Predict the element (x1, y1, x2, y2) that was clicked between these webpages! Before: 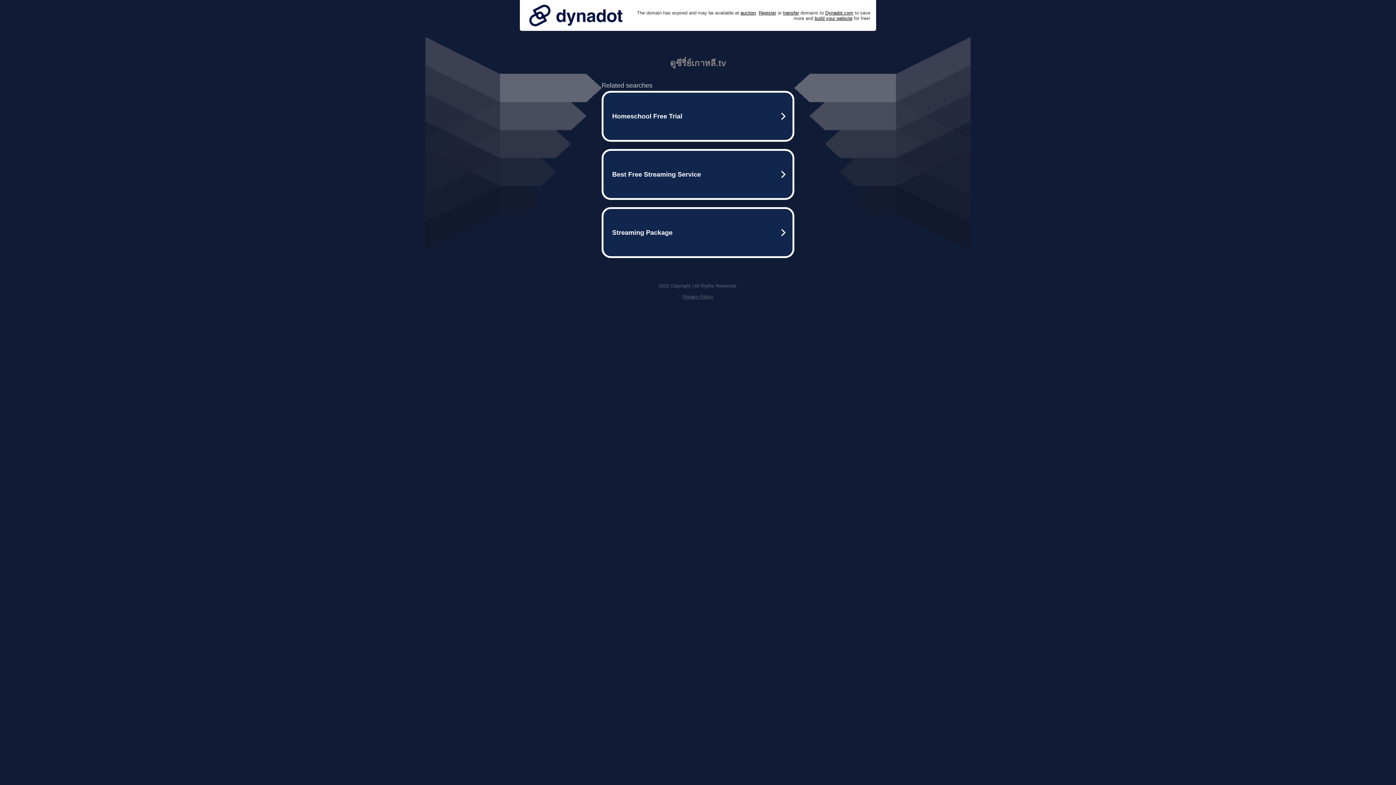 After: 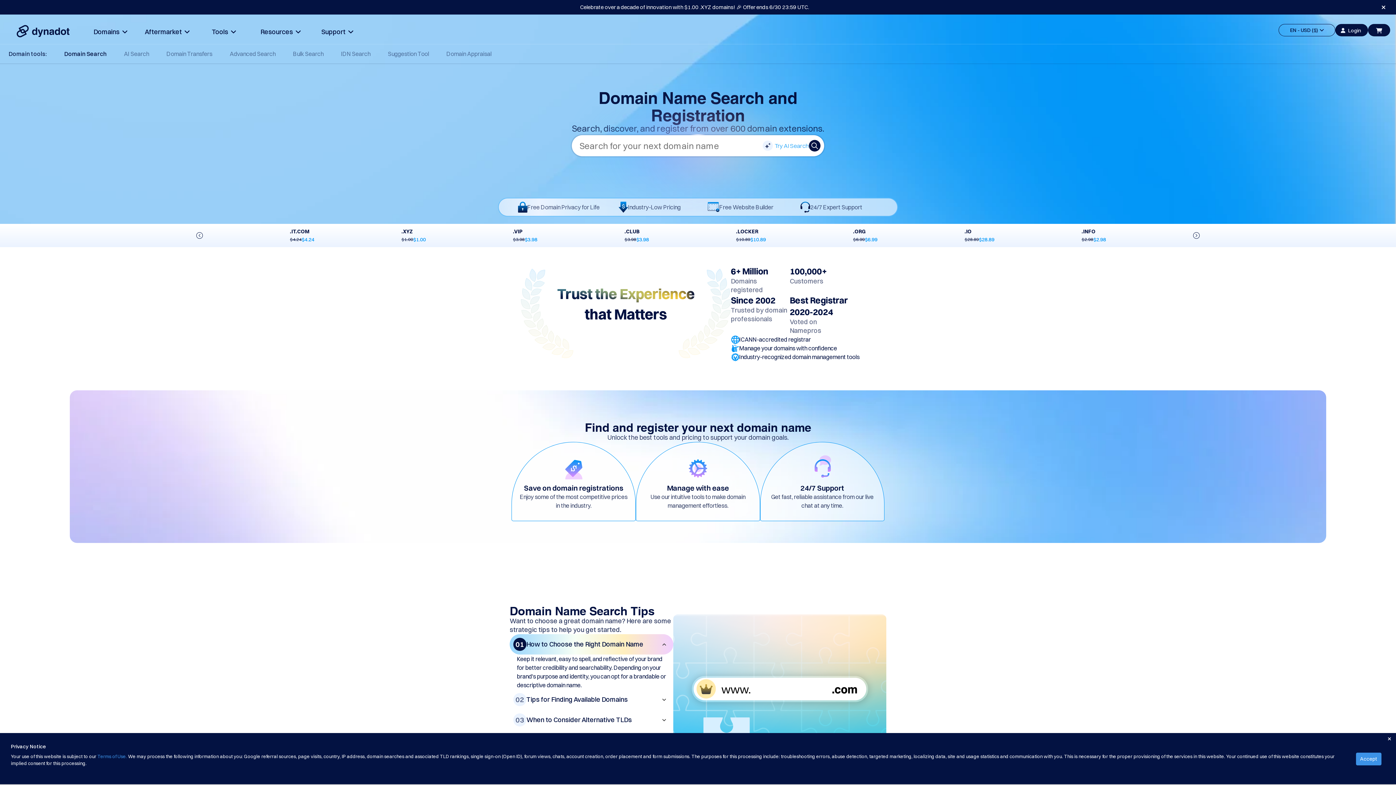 Action: bbox: (758, 10, 776, 15) label: Register